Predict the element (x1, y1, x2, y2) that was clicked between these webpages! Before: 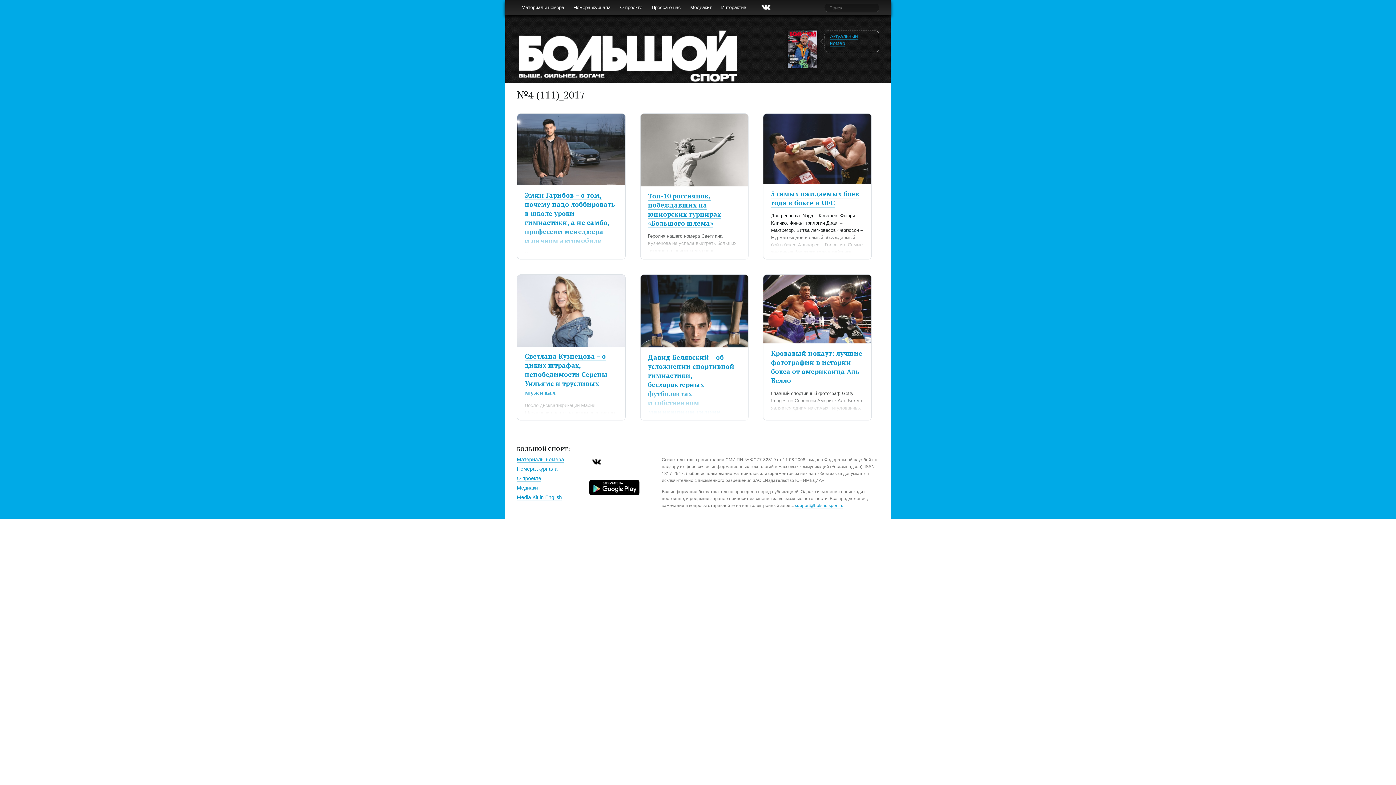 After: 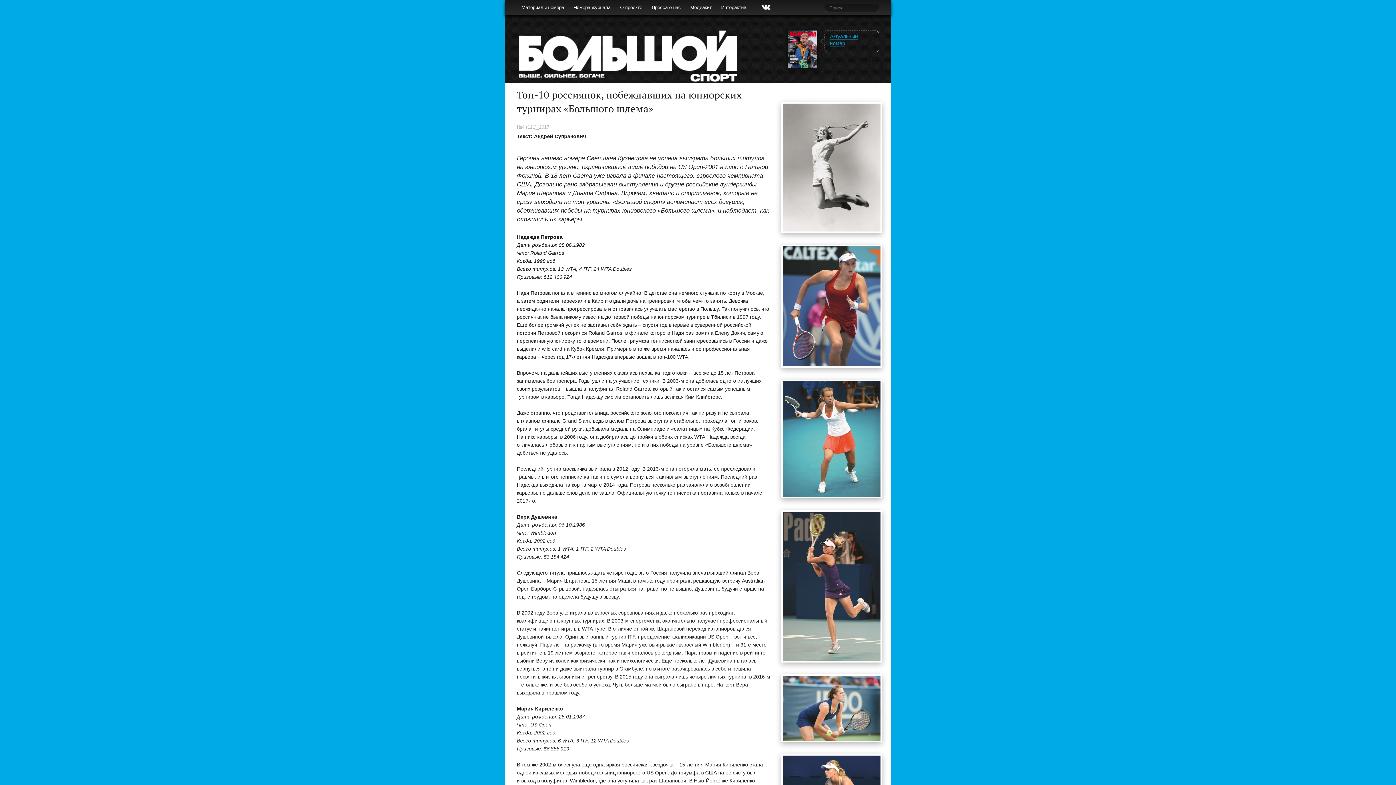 Action: bbox: (640, 113, 748, 255)